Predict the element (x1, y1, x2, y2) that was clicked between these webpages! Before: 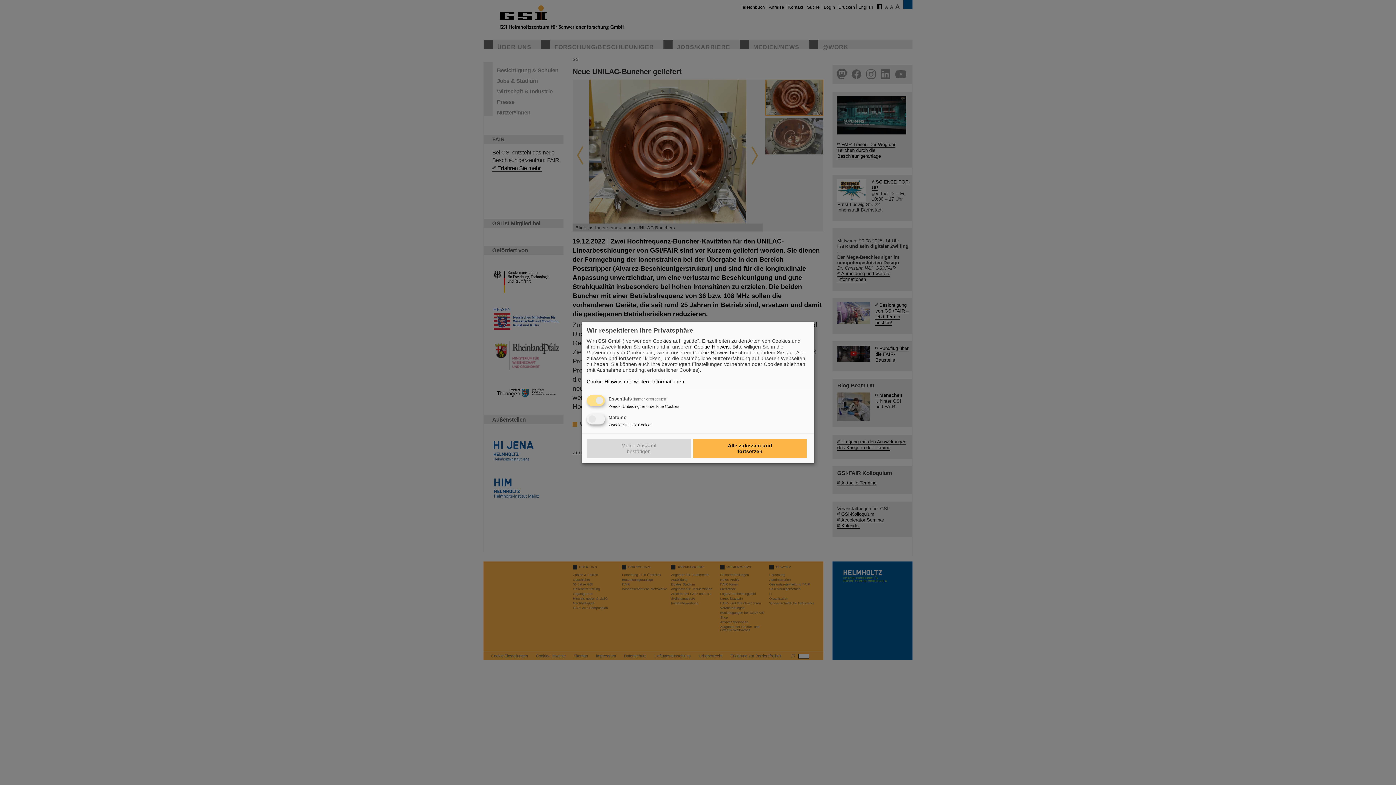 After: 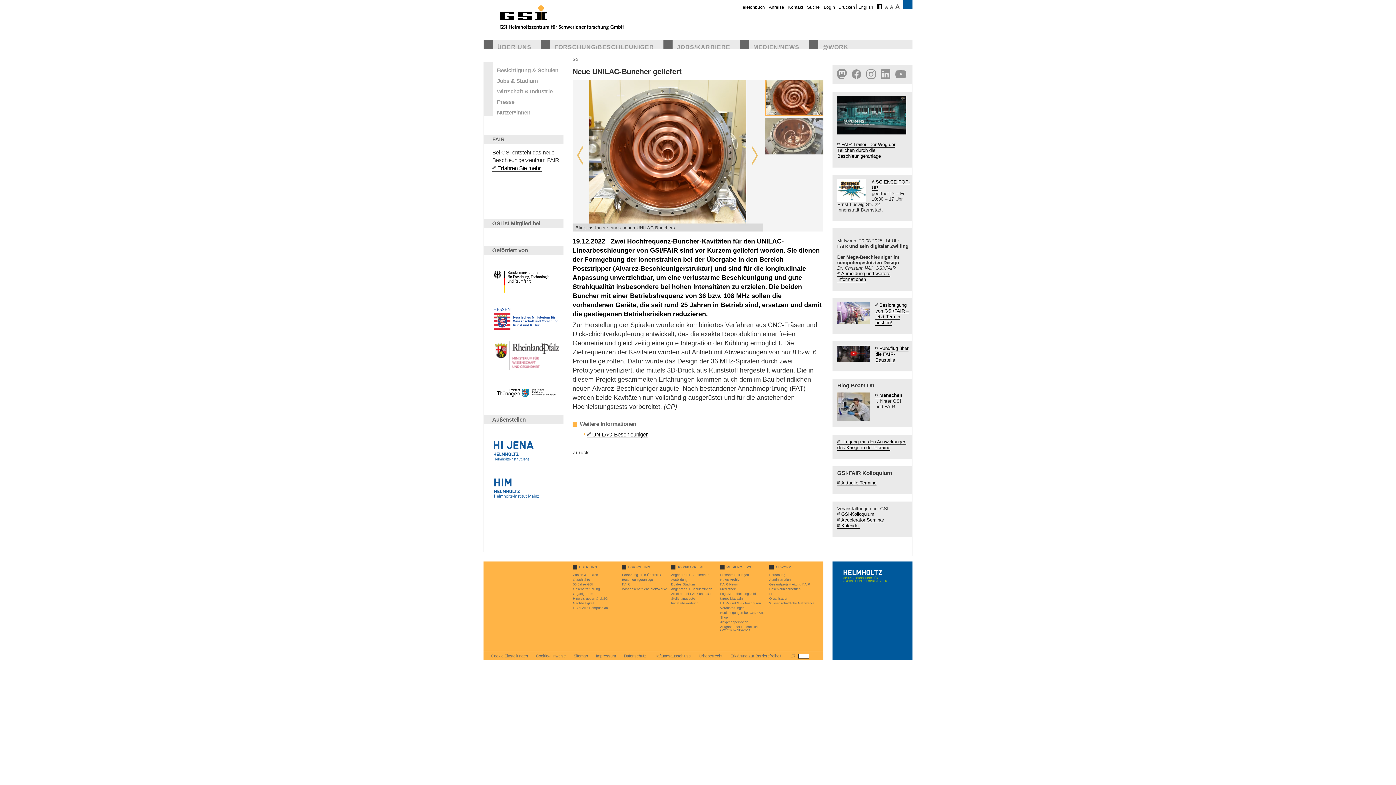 Action: label: Alle zulassen und fortsetzen bbox: (693, 439, 806, 458)